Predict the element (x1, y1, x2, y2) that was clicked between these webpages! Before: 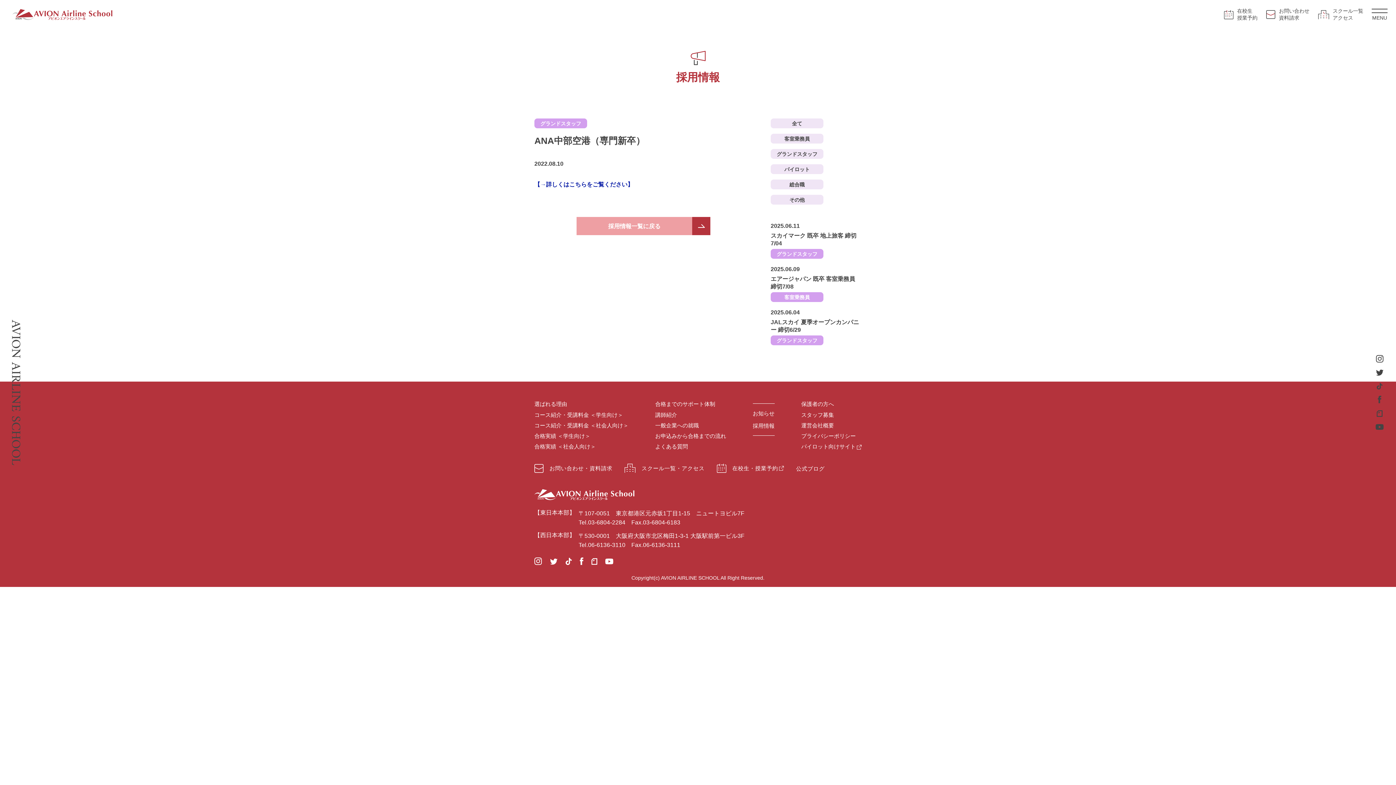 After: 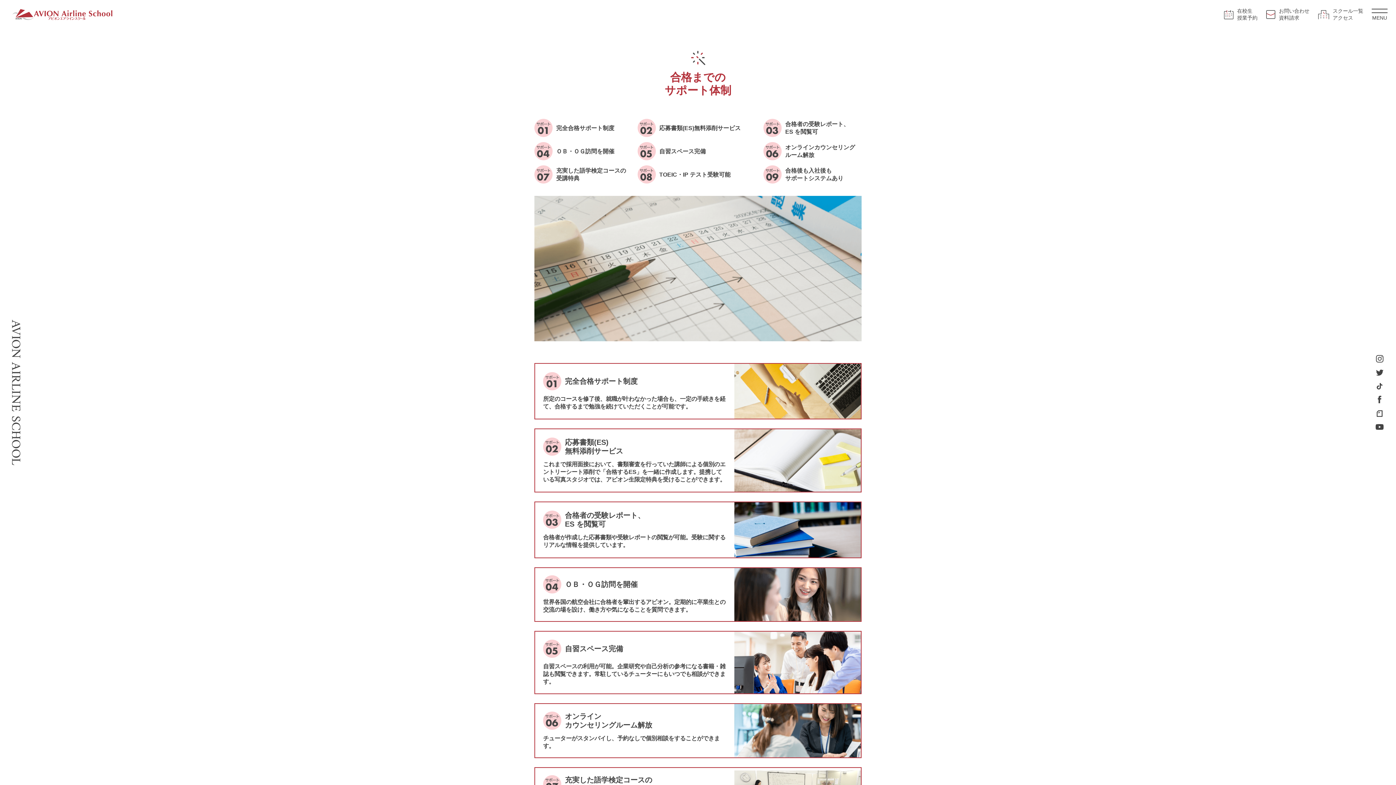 Action: bbox: (655, 401, 715, 407) label: 合格までのサポート体制